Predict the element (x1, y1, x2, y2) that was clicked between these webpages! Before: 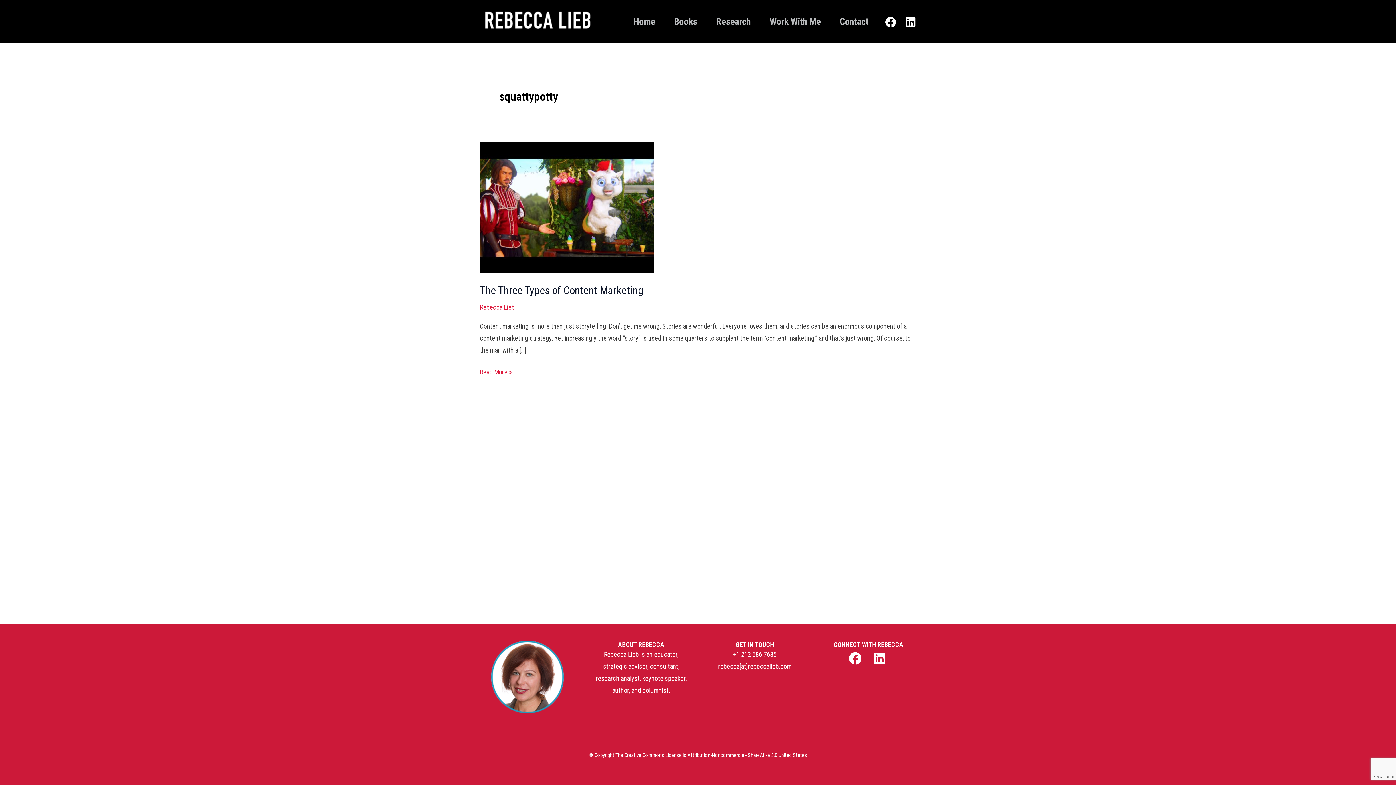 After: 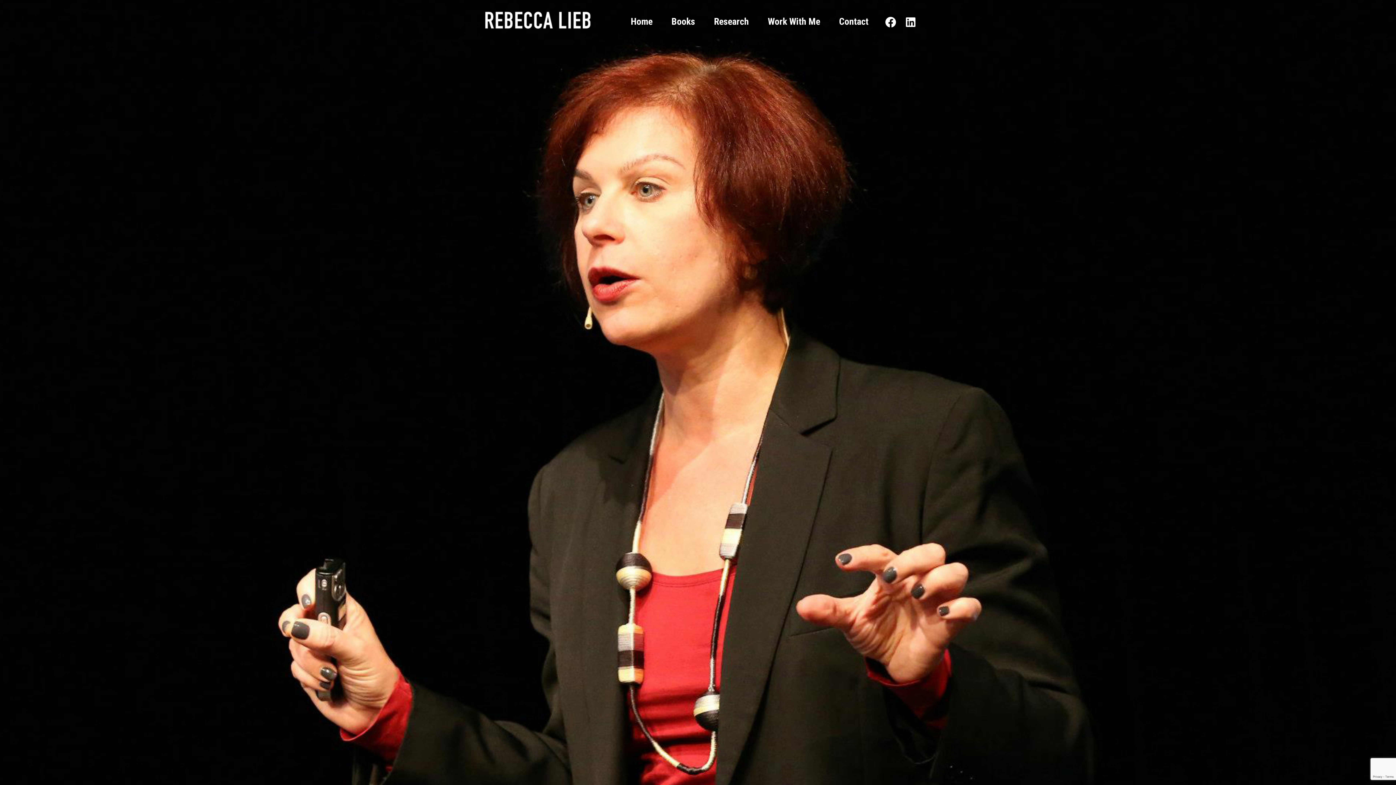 Action: bbox: (480, 5, 597, 13)